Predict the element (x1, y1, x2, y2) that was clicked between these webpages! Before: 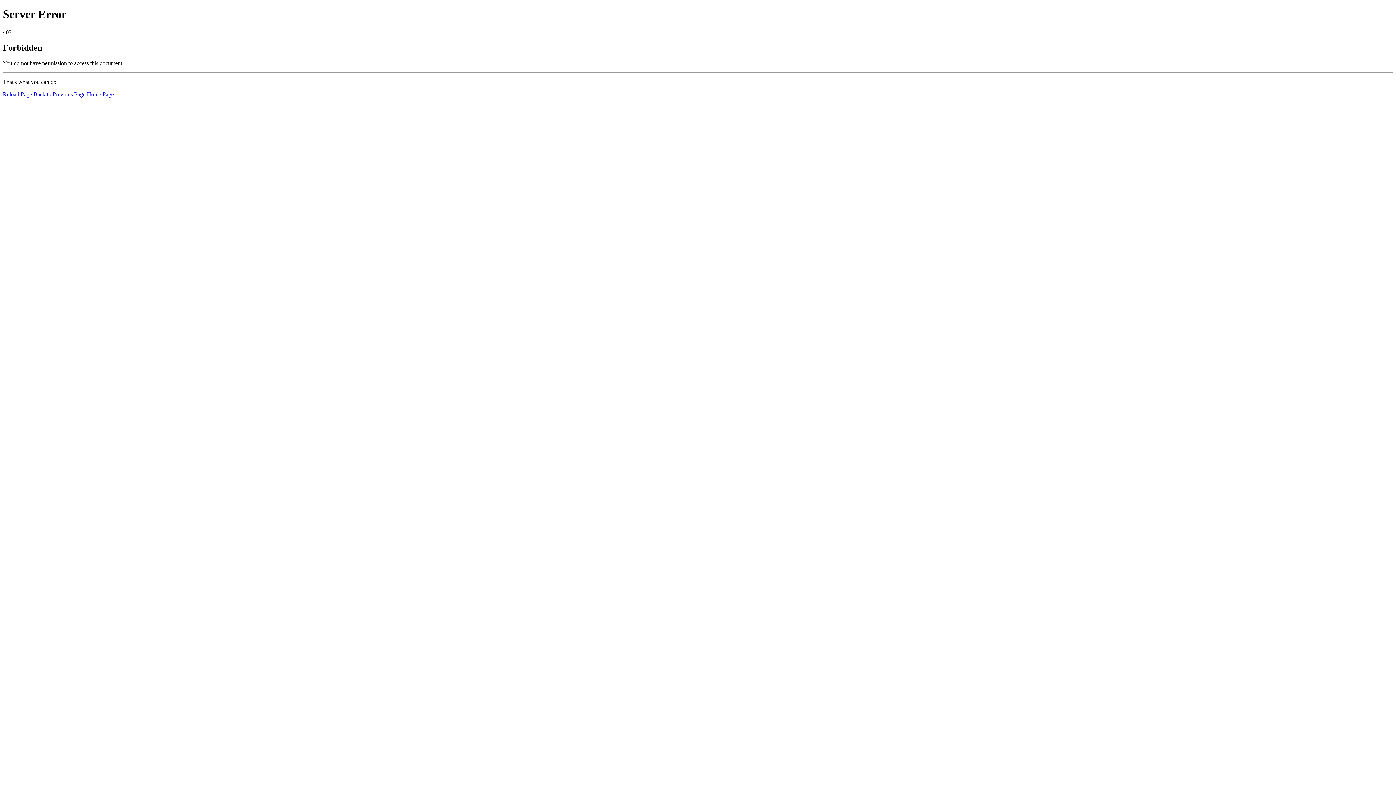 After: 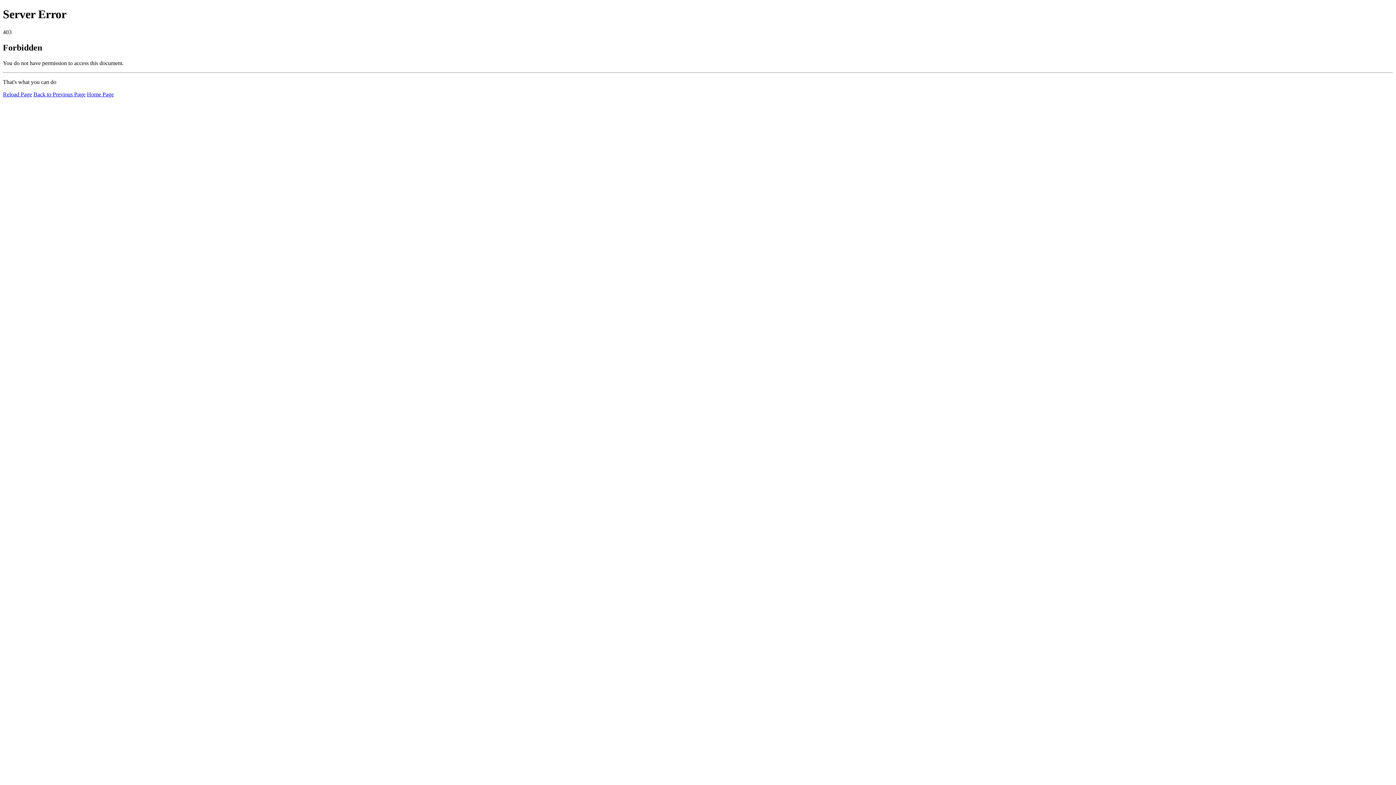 Action: bbox: (86, 91, 113, 97) label: Home Page